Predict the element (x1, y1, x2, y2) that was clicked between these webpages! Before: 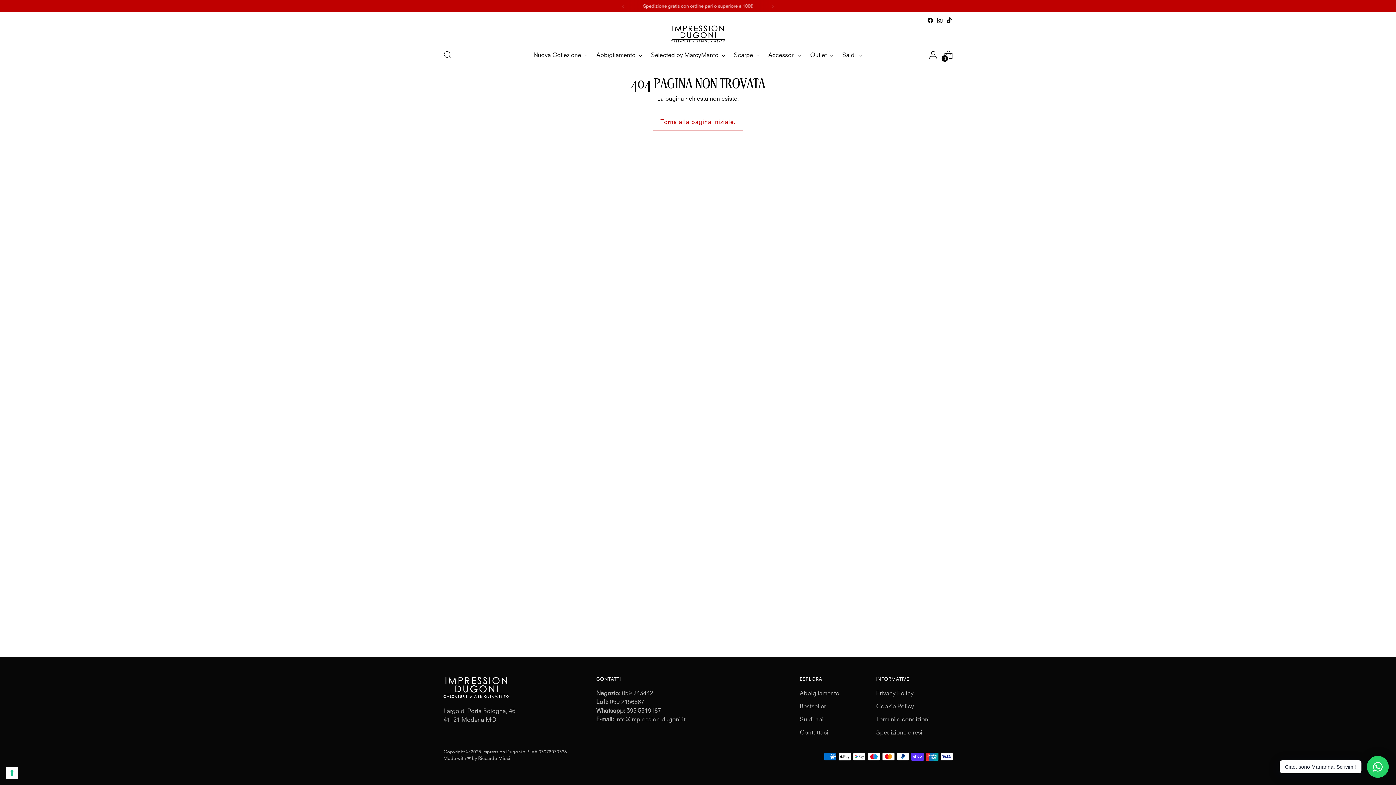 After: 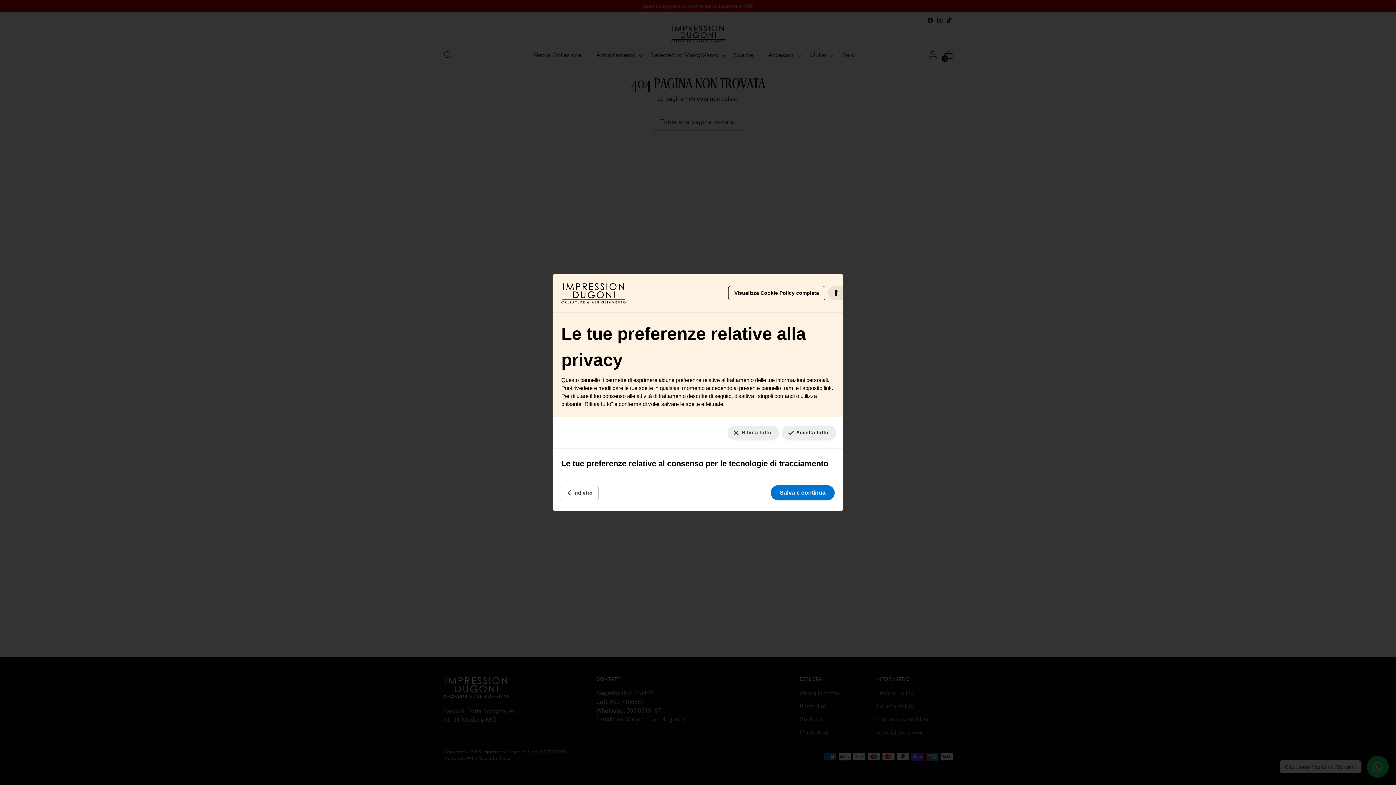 Action: label: Le tue preferenze relative al consenso per le tecnologie di tracciamento bbox: (5, 767, 18, 779)